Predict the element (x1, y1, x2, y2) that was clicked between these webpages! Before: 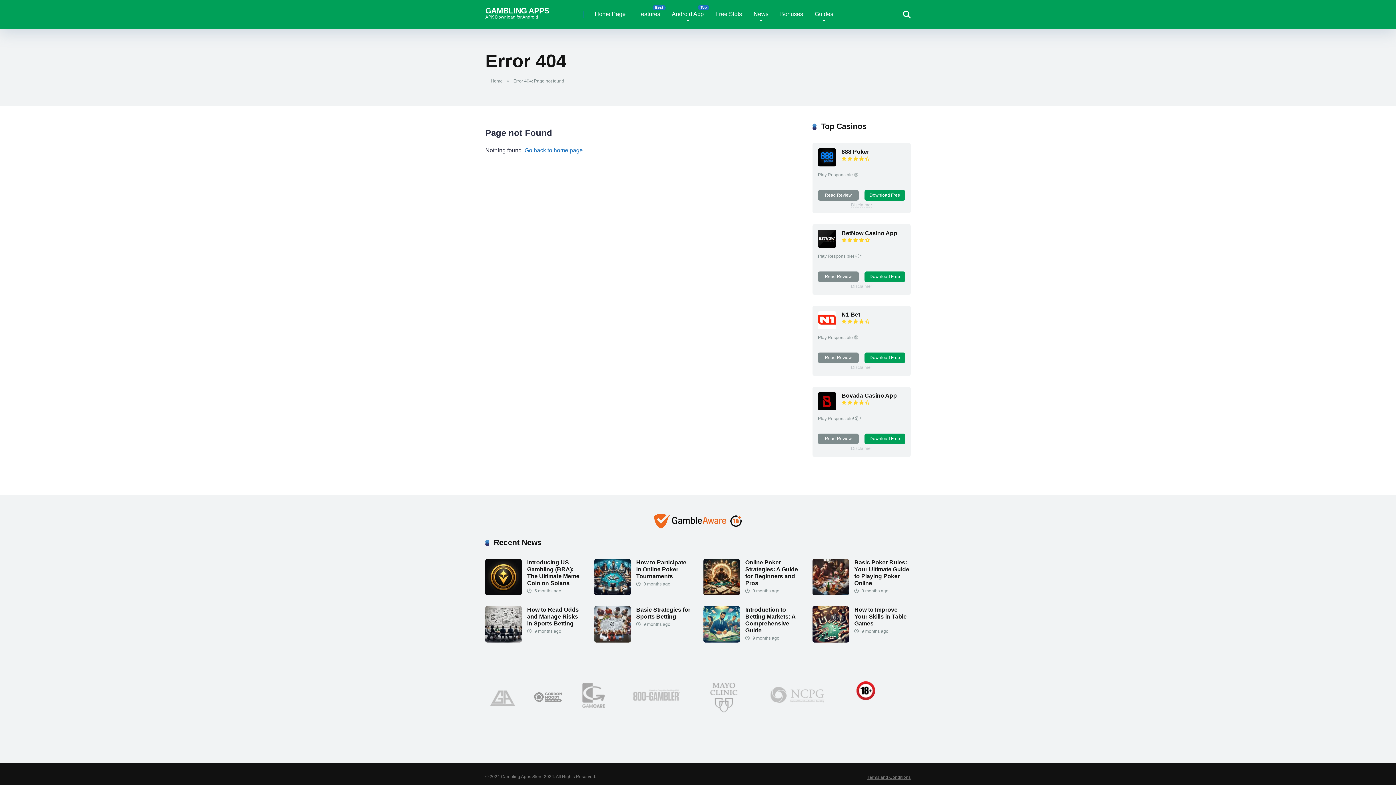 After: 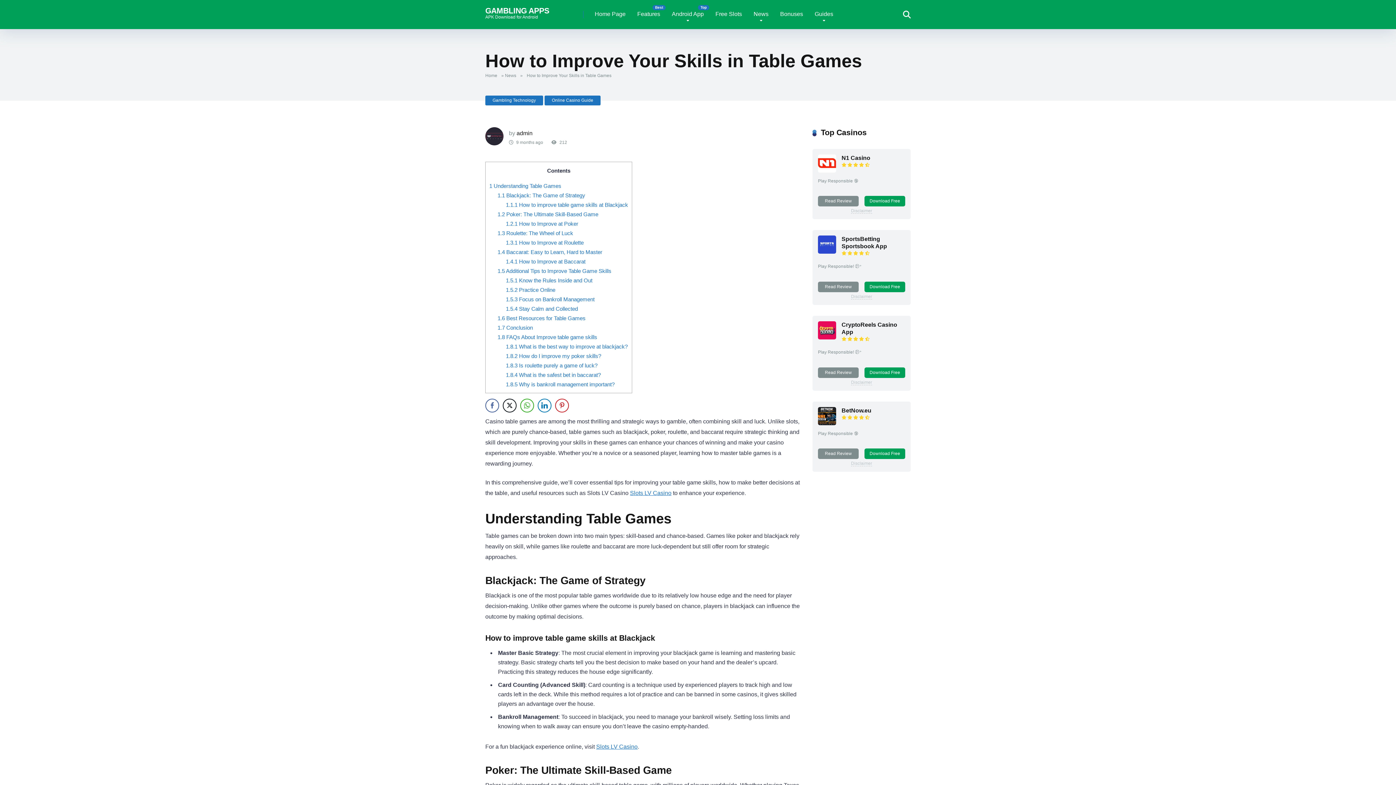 Action: bbox: (812, 637, 849, 643)